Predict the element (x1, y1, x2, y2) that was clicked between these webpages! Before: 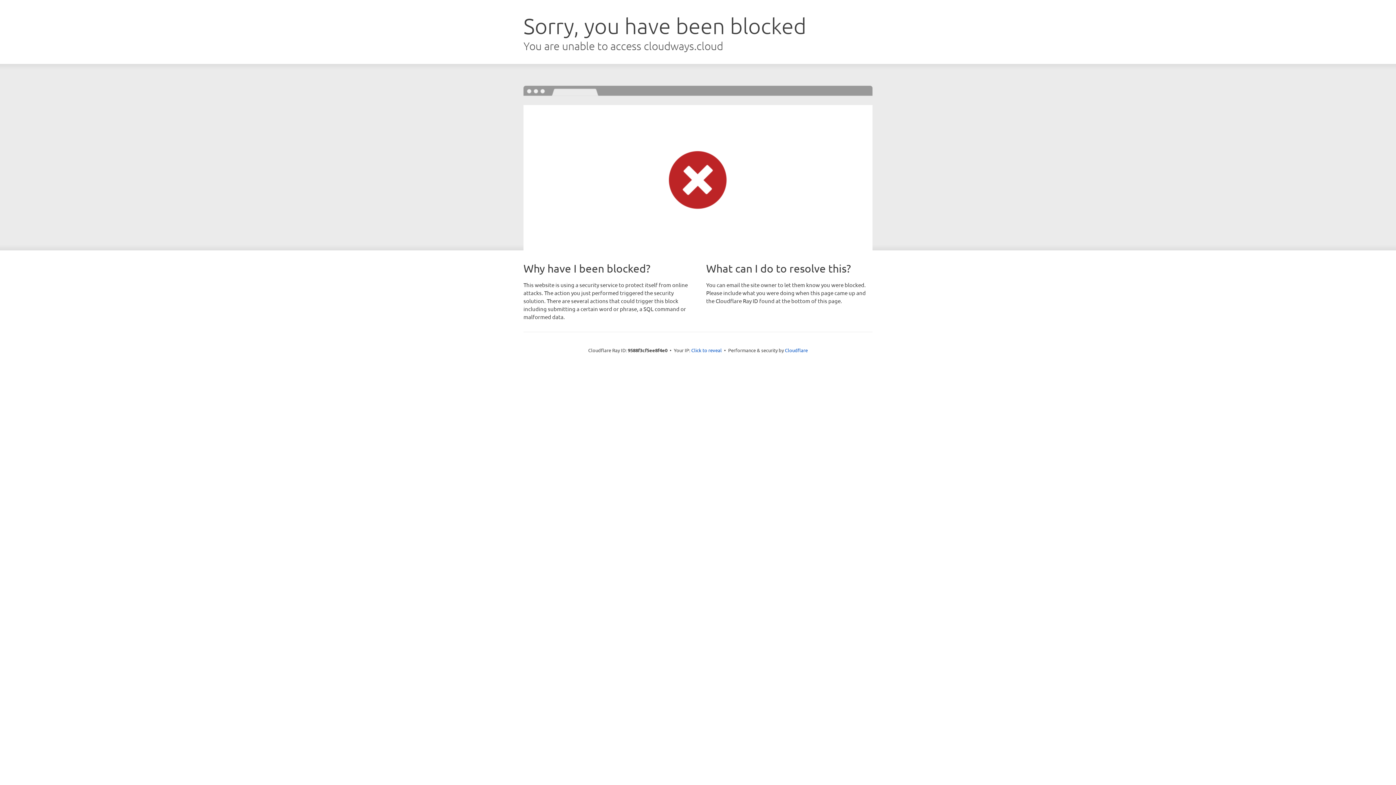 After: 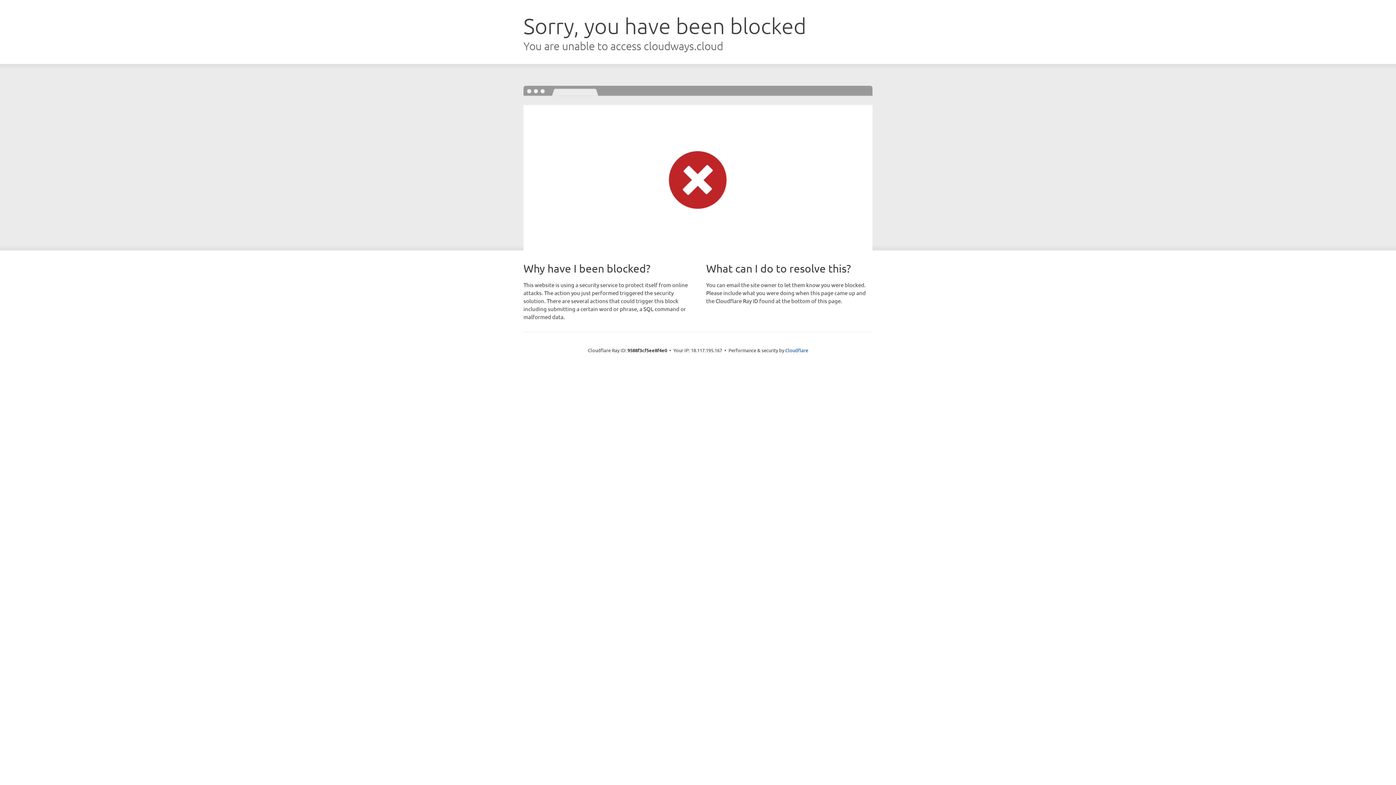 Action: label: Click to reveal bbox: (691, 346, 722, 353)